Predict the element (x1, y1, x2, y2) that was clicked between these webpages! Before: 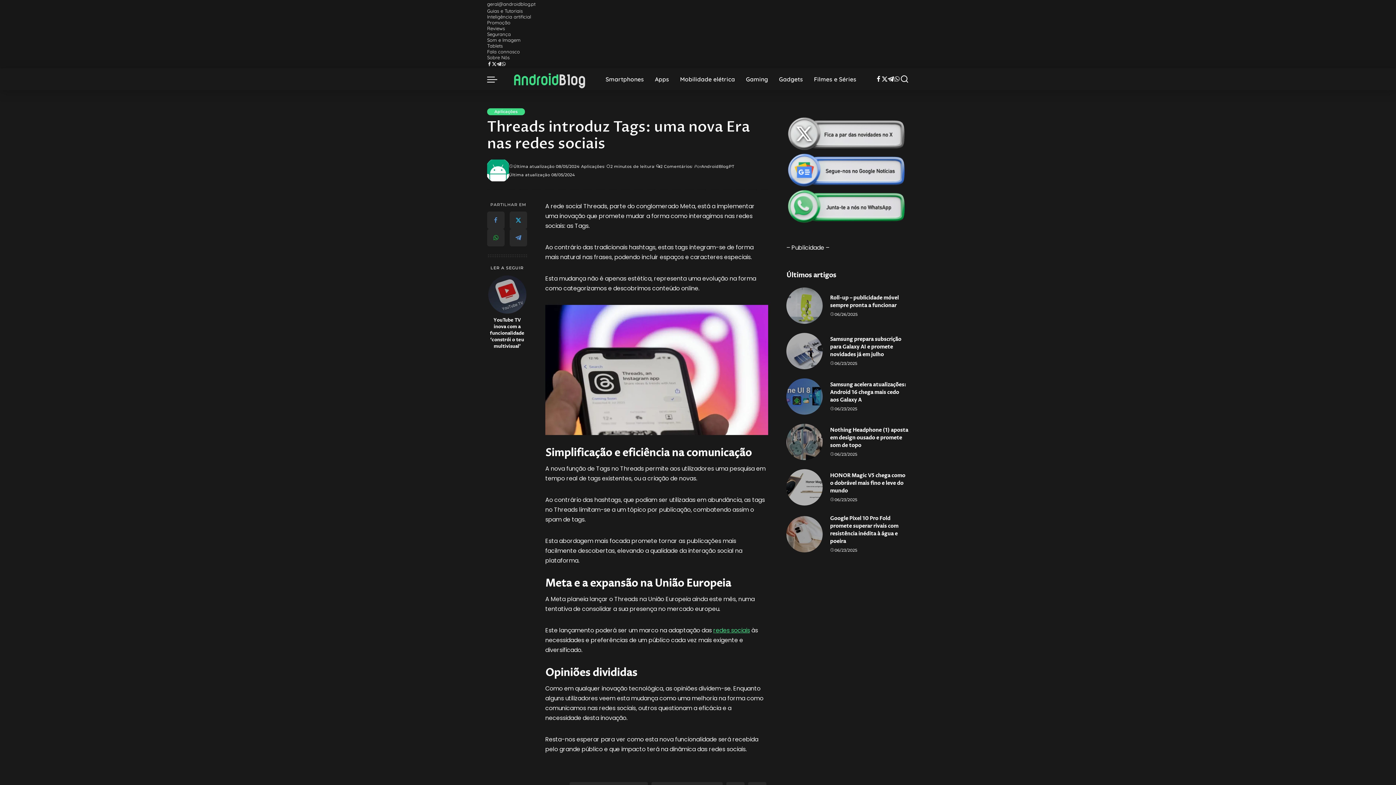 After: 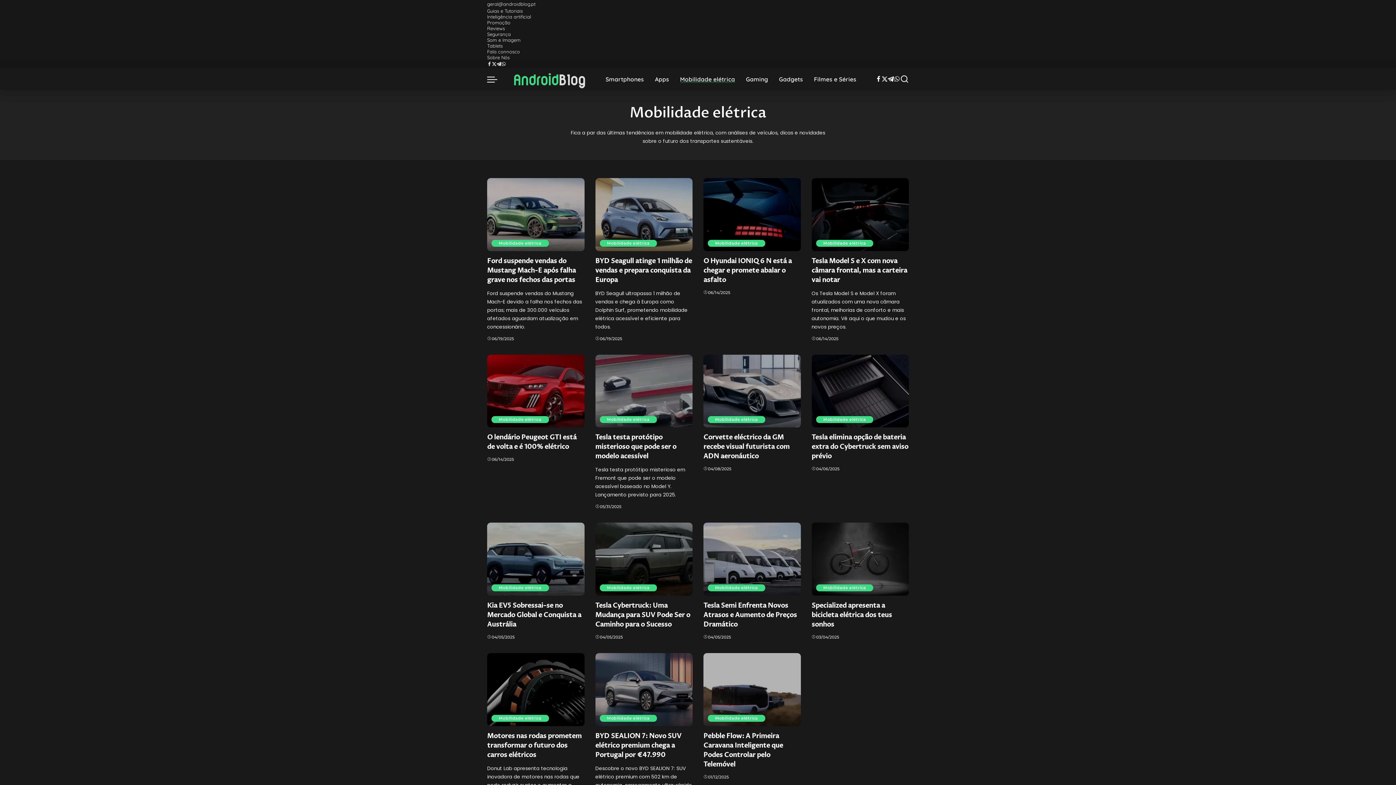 Action: label: Mobilidade elétrica bbox: (674, 68, 740, 90)